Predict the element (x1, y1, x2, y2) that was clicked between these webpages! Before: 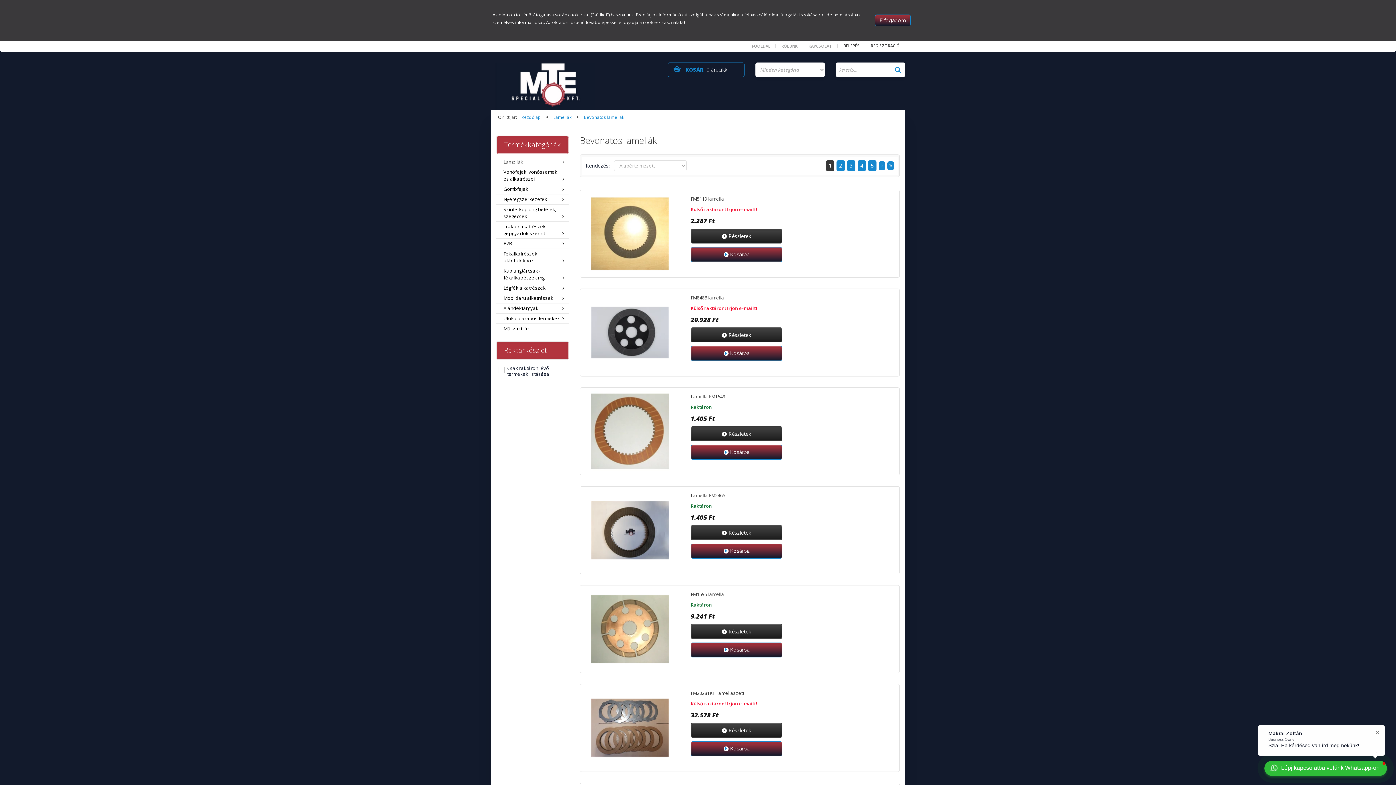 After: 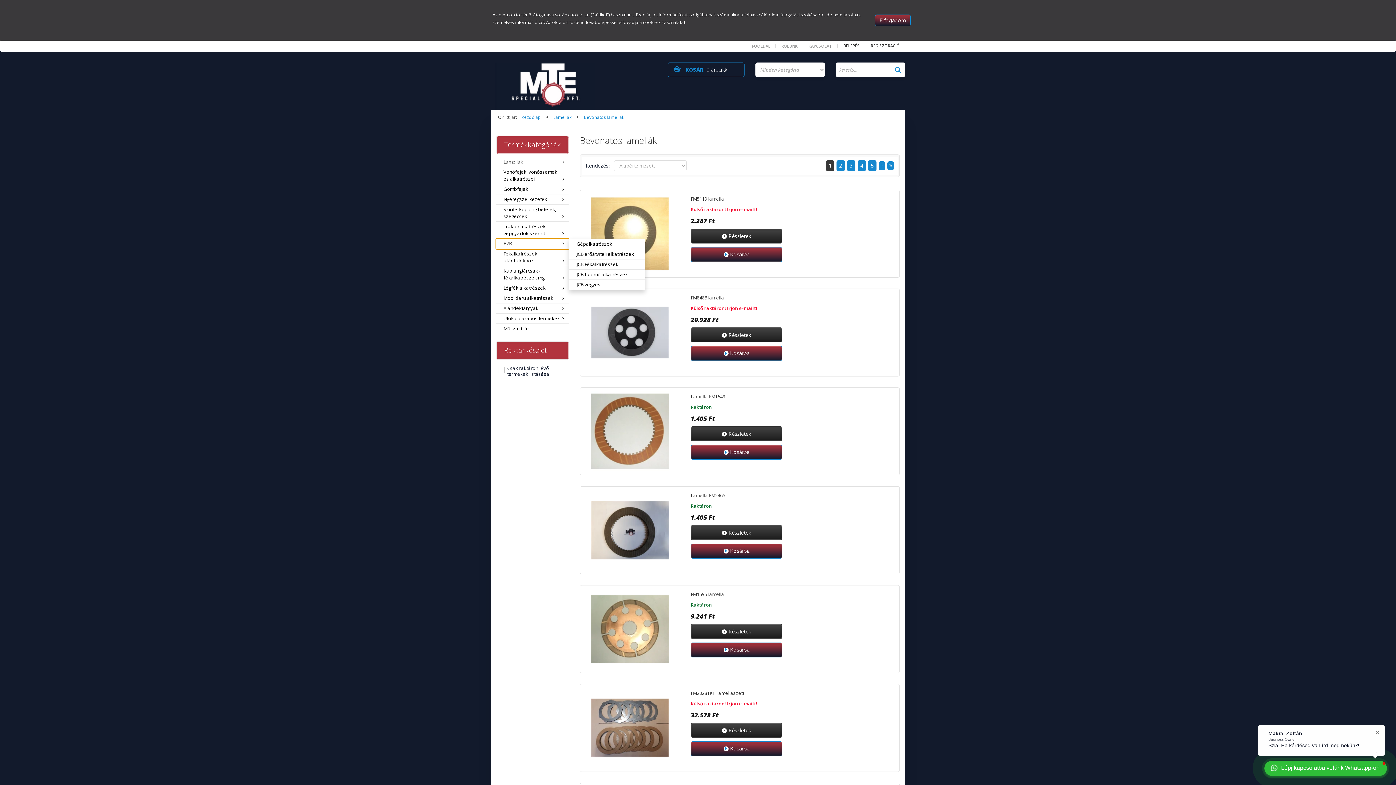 Action: label: B2B bbox: (496, 238, 569, 249)